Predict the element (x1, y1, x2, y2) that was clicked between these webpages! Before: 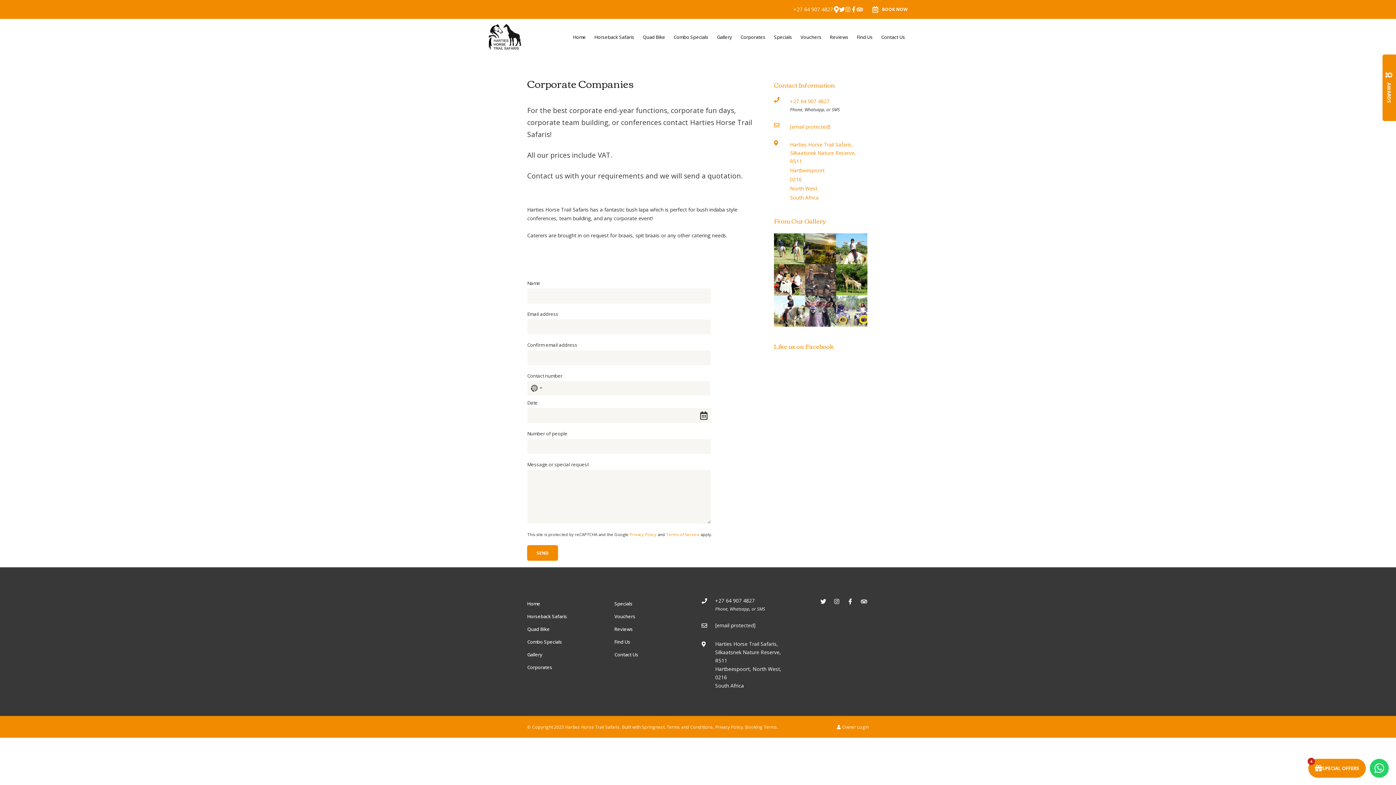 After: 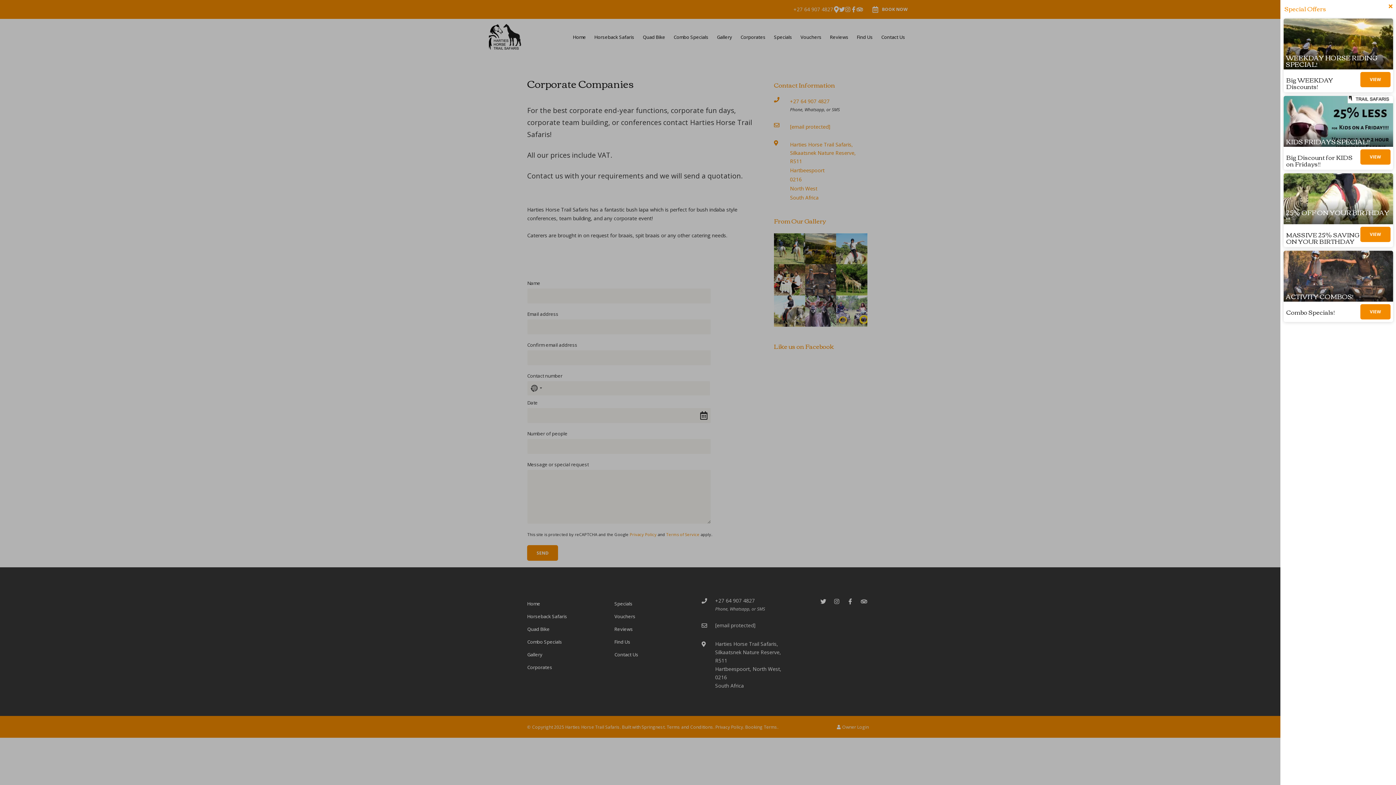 Action: label: SPECIAL OFFERS
4 bbox: (1308, 759, 1366, 778)